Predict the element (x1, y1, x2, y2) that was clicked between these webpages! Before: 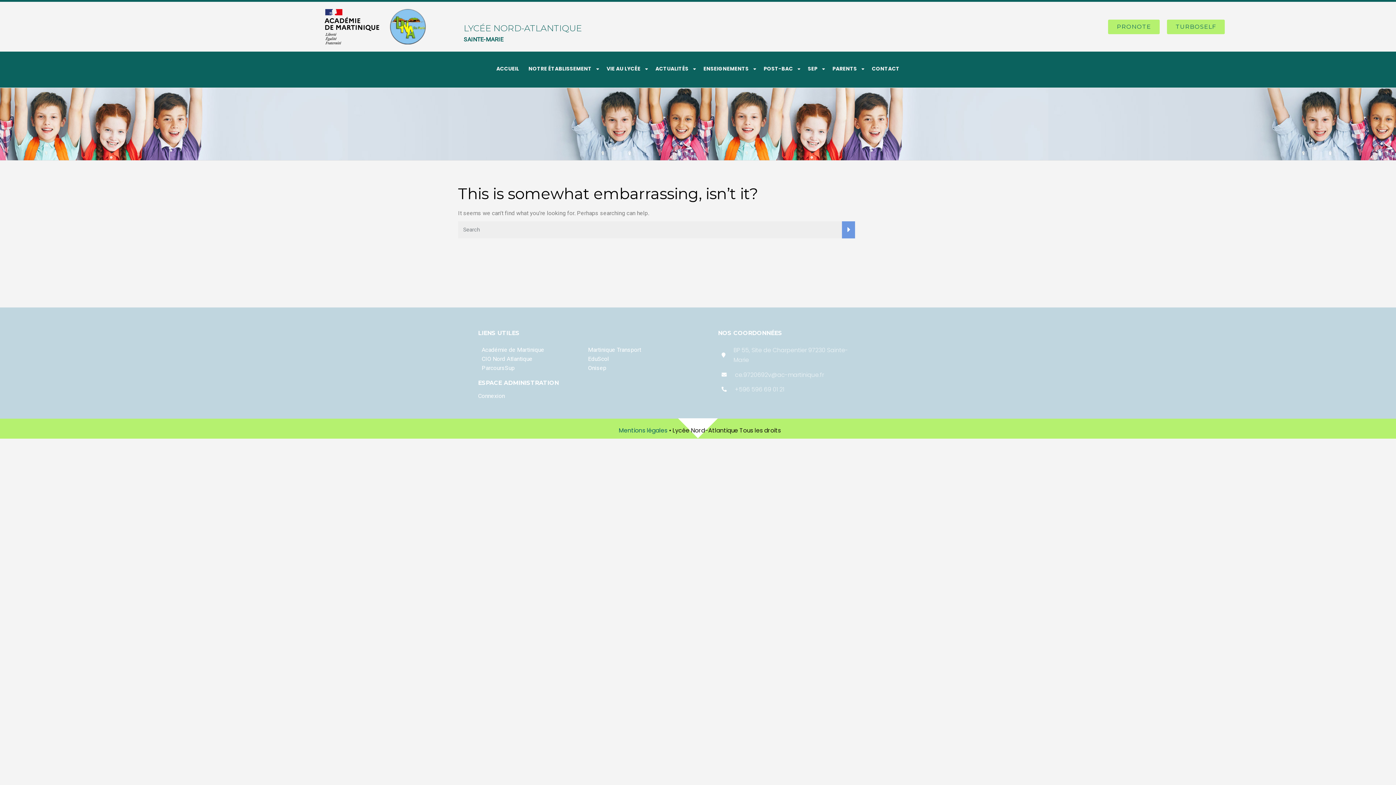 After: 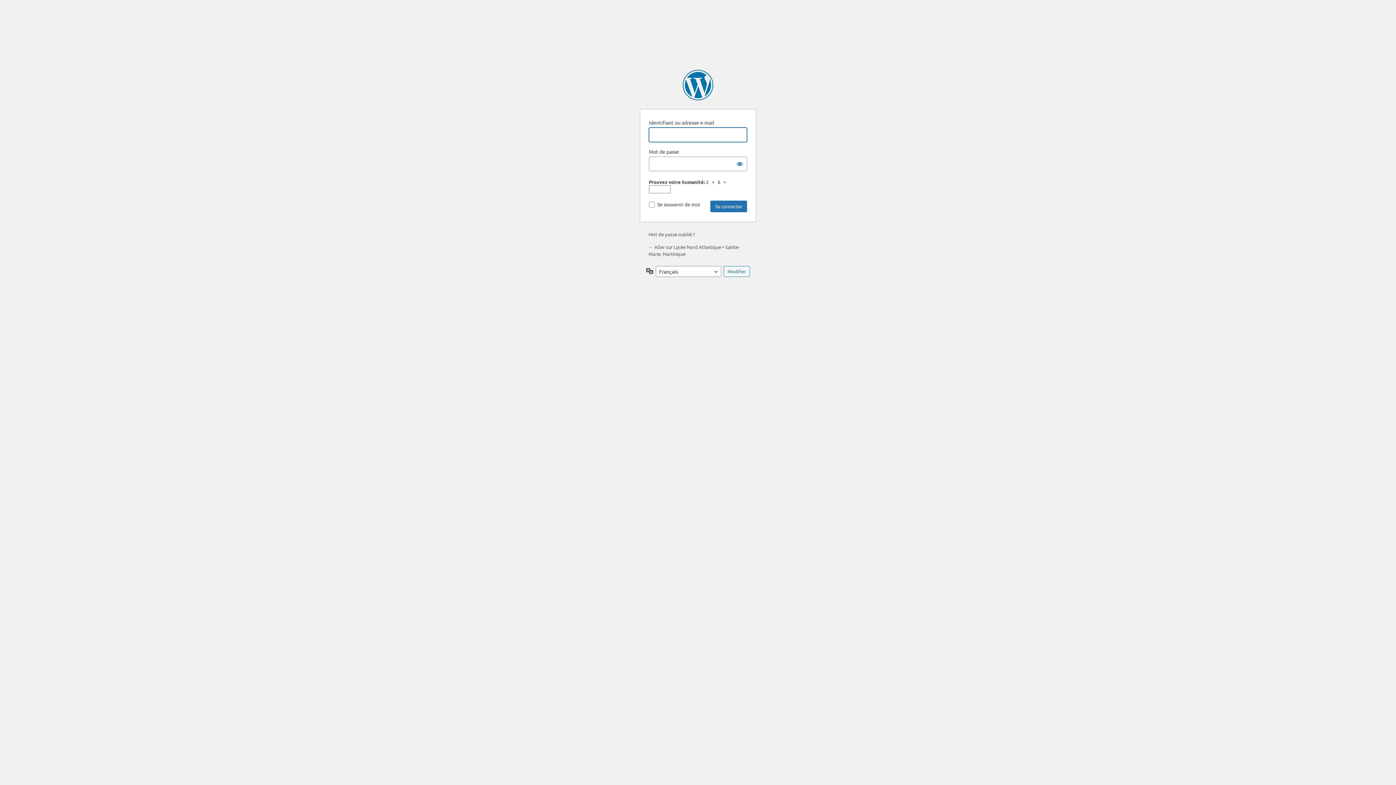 Action: label: Connexion bbox: (478, 391, 690, 400)